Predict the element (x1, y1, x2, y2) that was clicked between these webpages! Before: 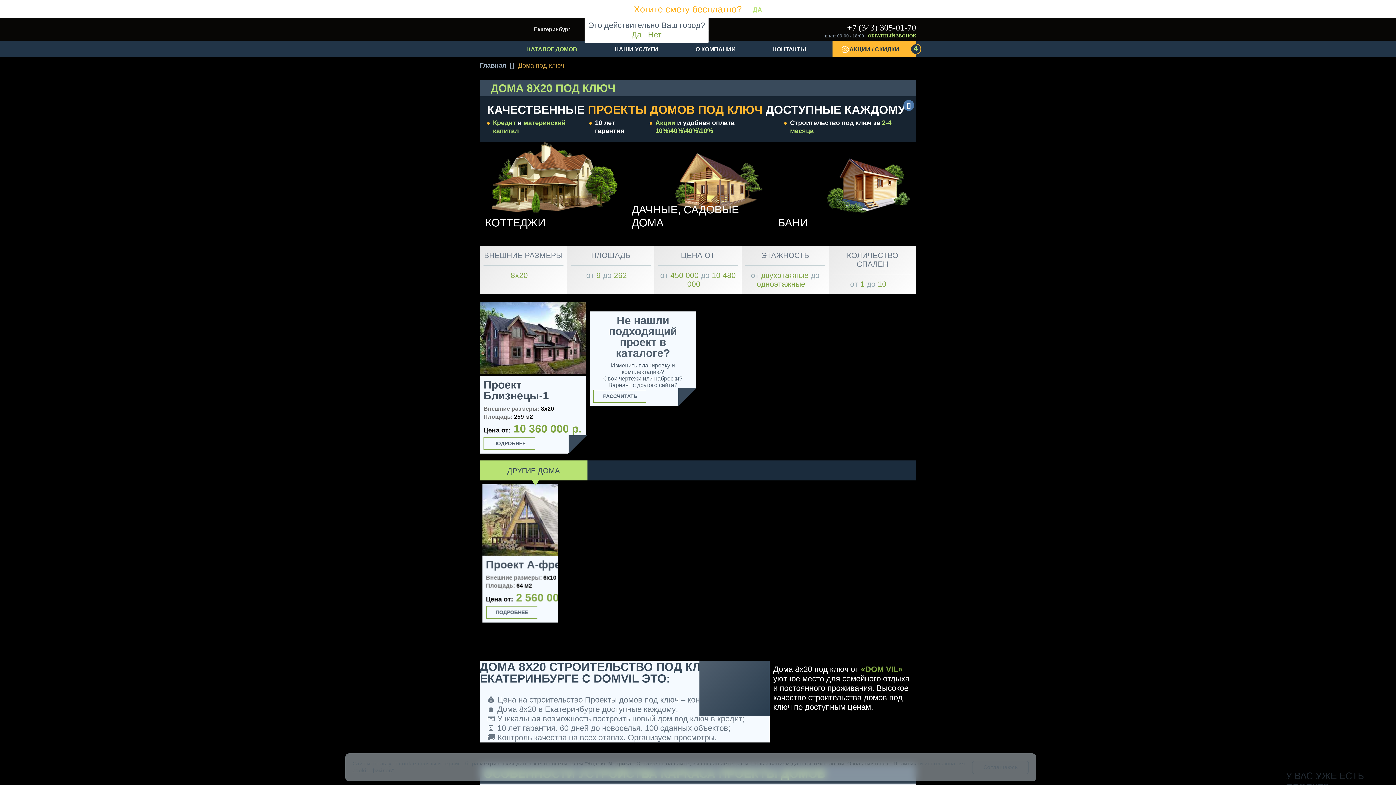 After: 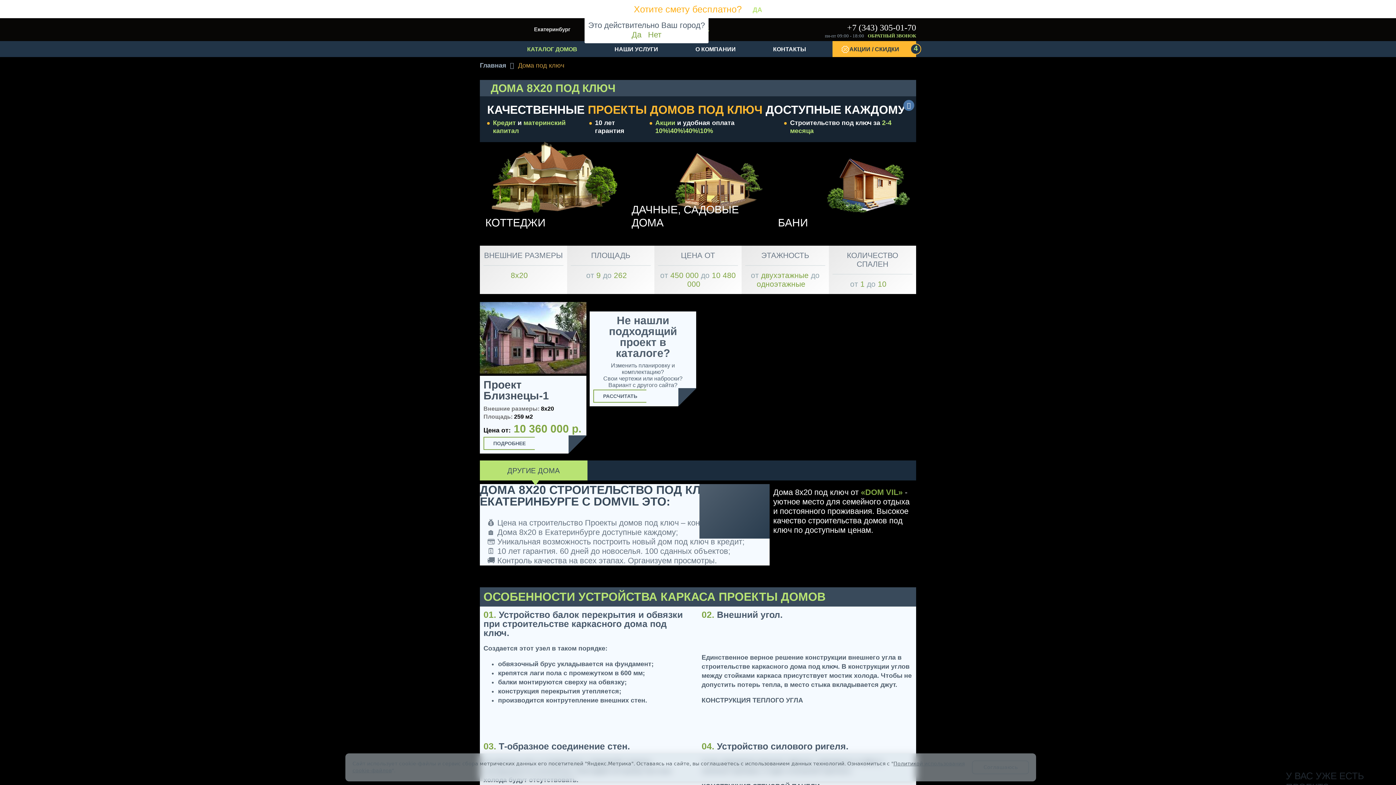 Action: label: ДРУГИЕ ДОМА bbox: (480, 460, 587, 480)